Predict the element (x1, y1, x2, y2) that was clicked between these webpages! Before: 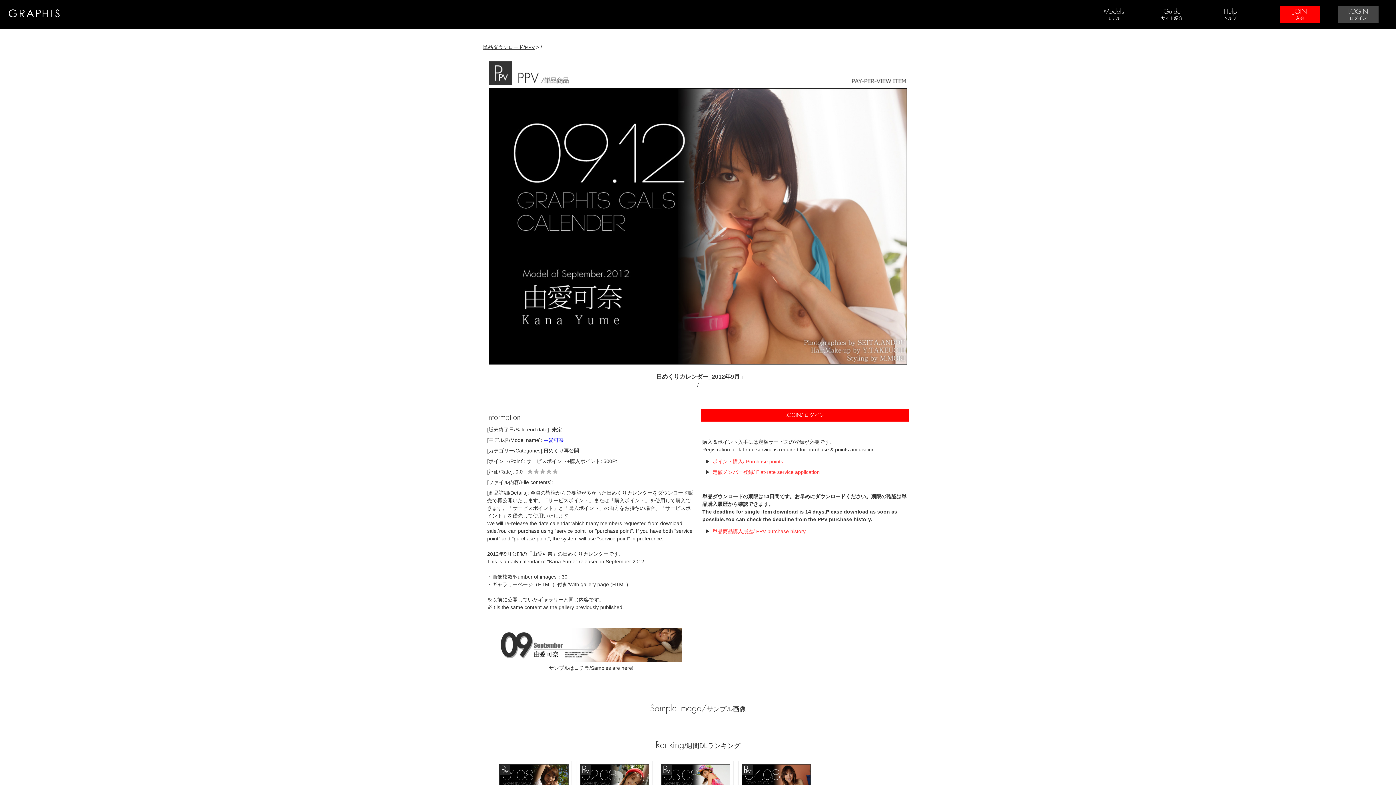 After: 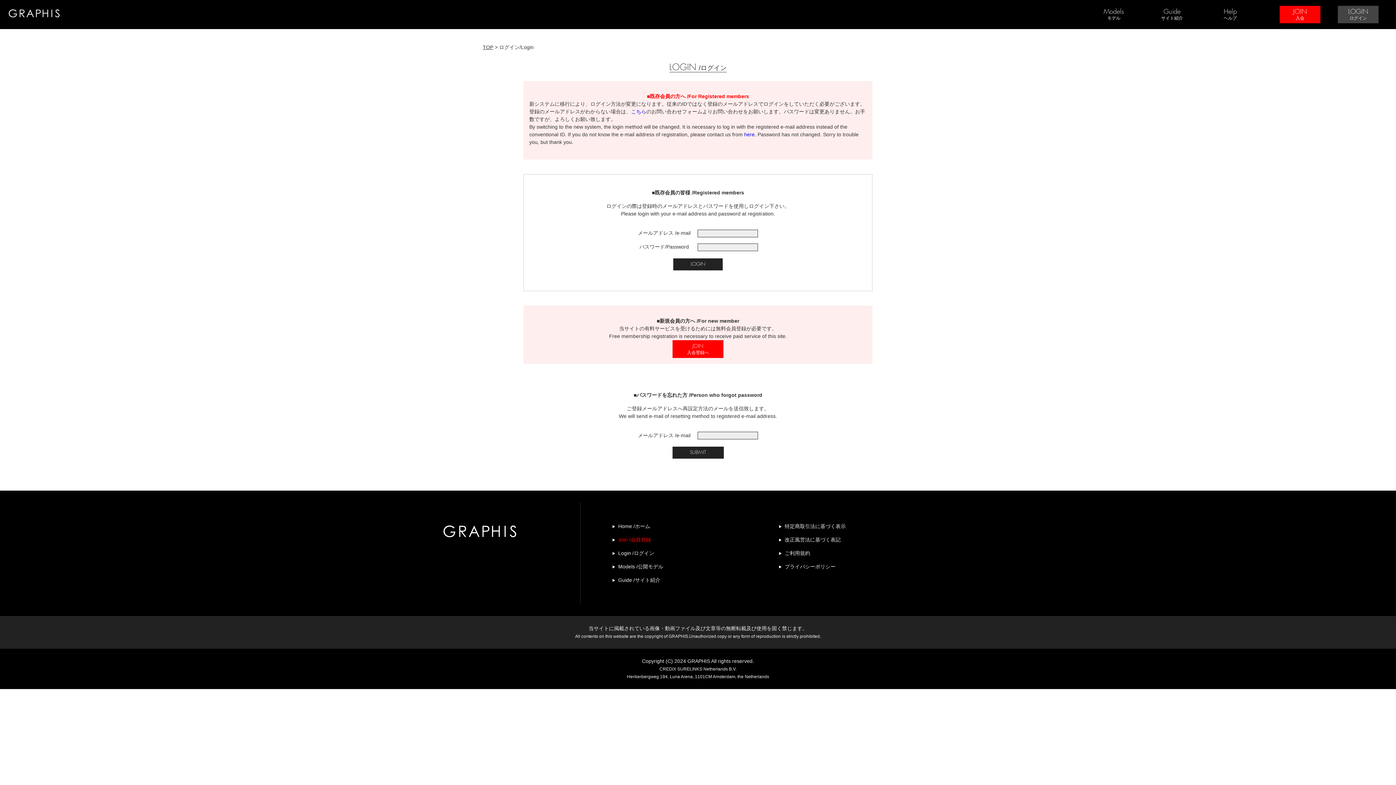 Action: label: LOGIN/ ログイン bbox: (701, 409, 909, 421)